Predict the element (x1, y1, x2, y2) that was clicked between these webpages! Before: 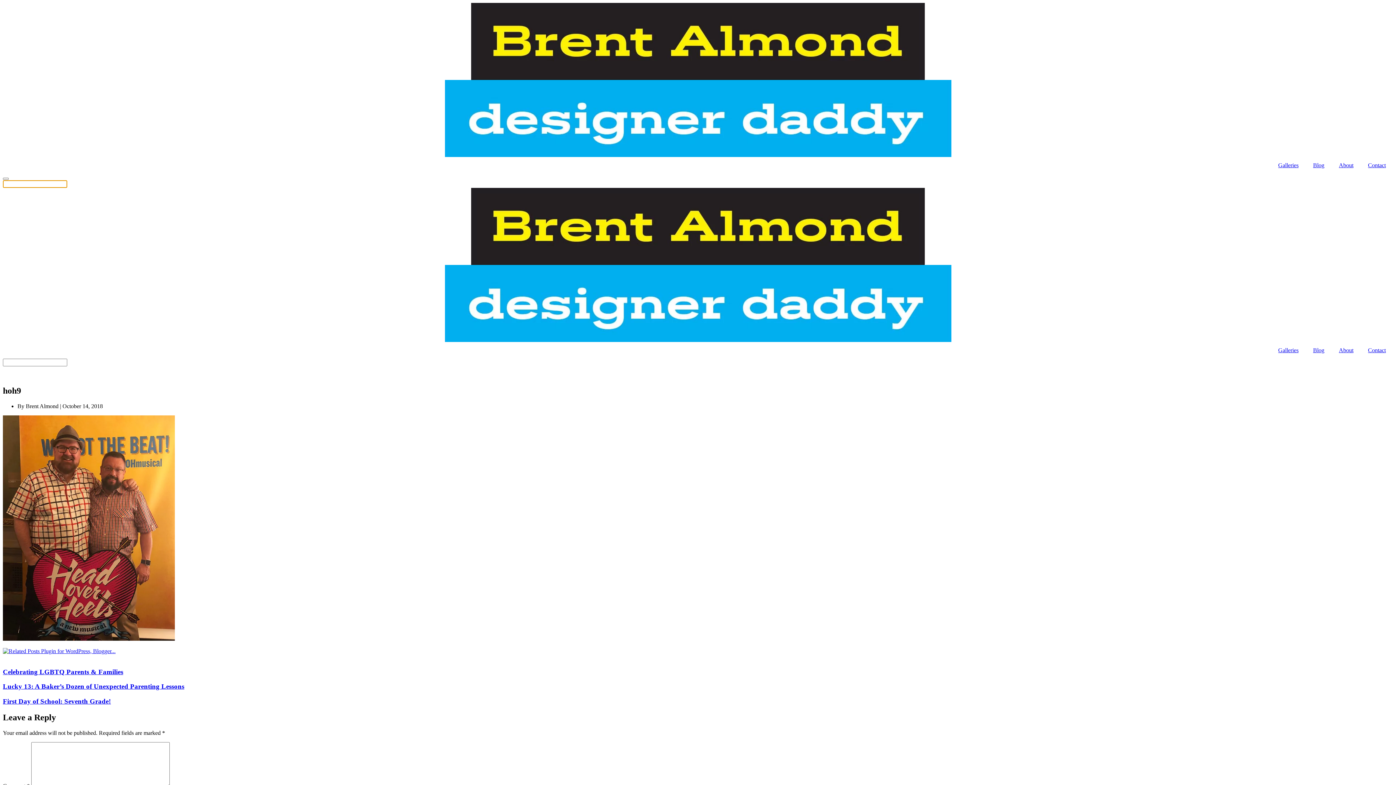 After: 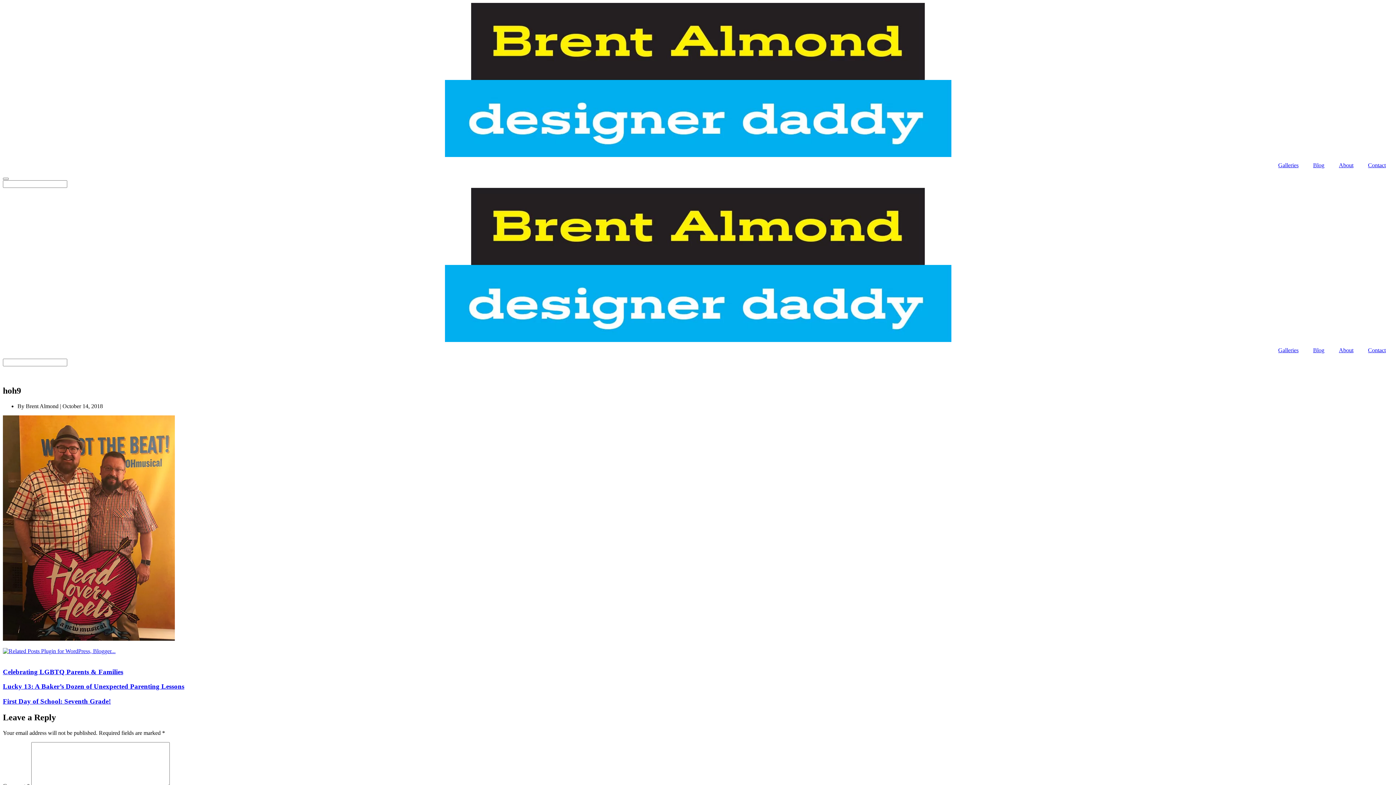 Action: bbox: (1271, 342, 1306, 358) label: Galleries